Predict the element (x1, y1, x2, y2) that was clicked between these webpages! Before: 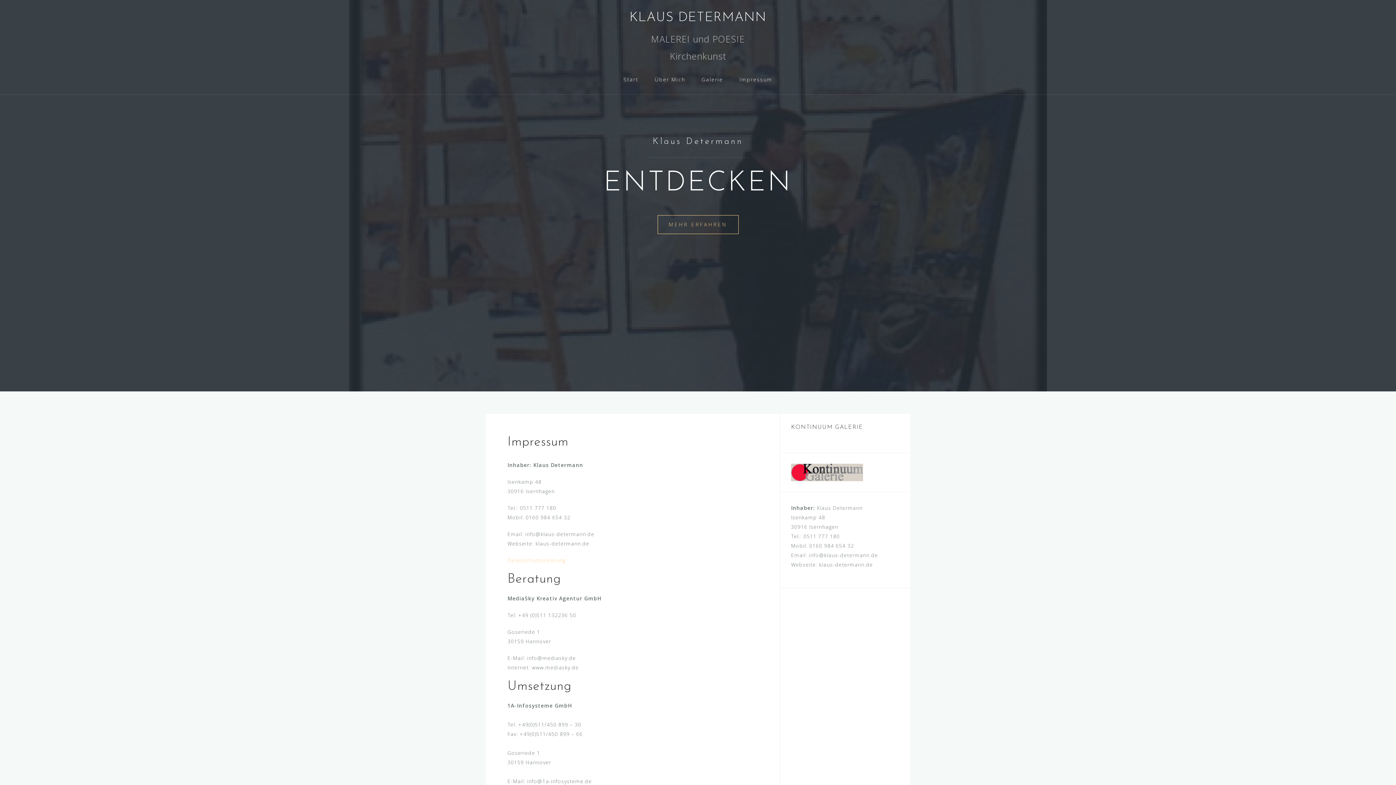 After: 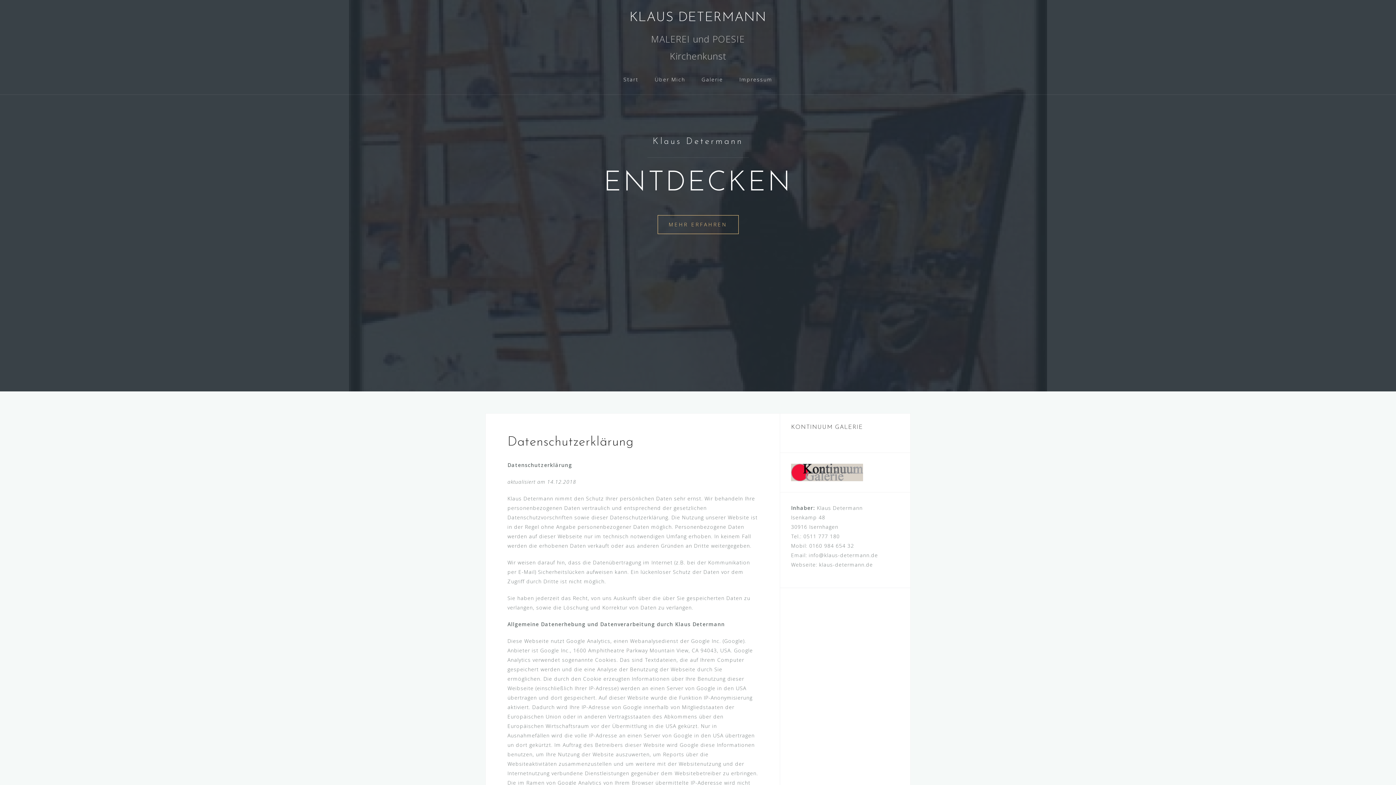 Action: bbox: (507, 557, 565, 564) label: Datenschutzerklärung